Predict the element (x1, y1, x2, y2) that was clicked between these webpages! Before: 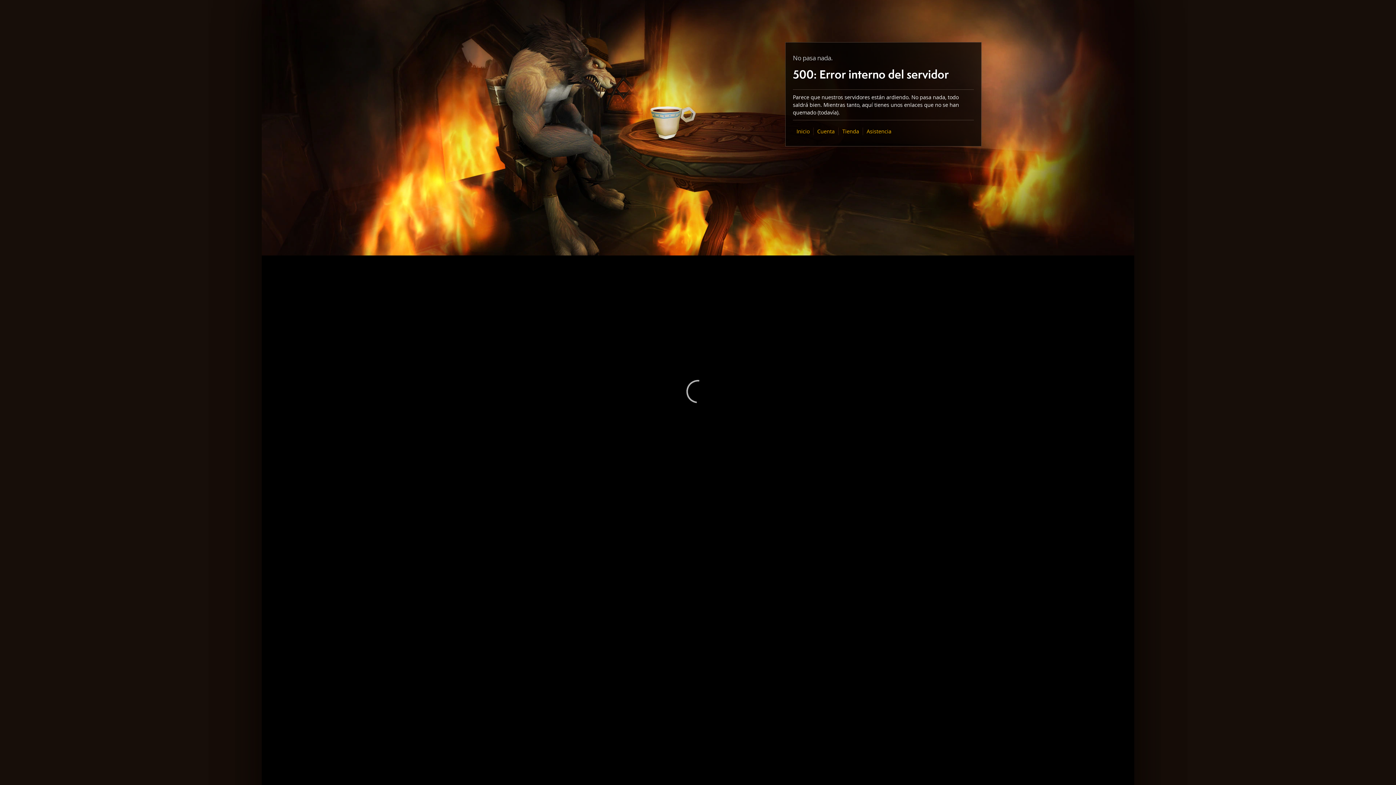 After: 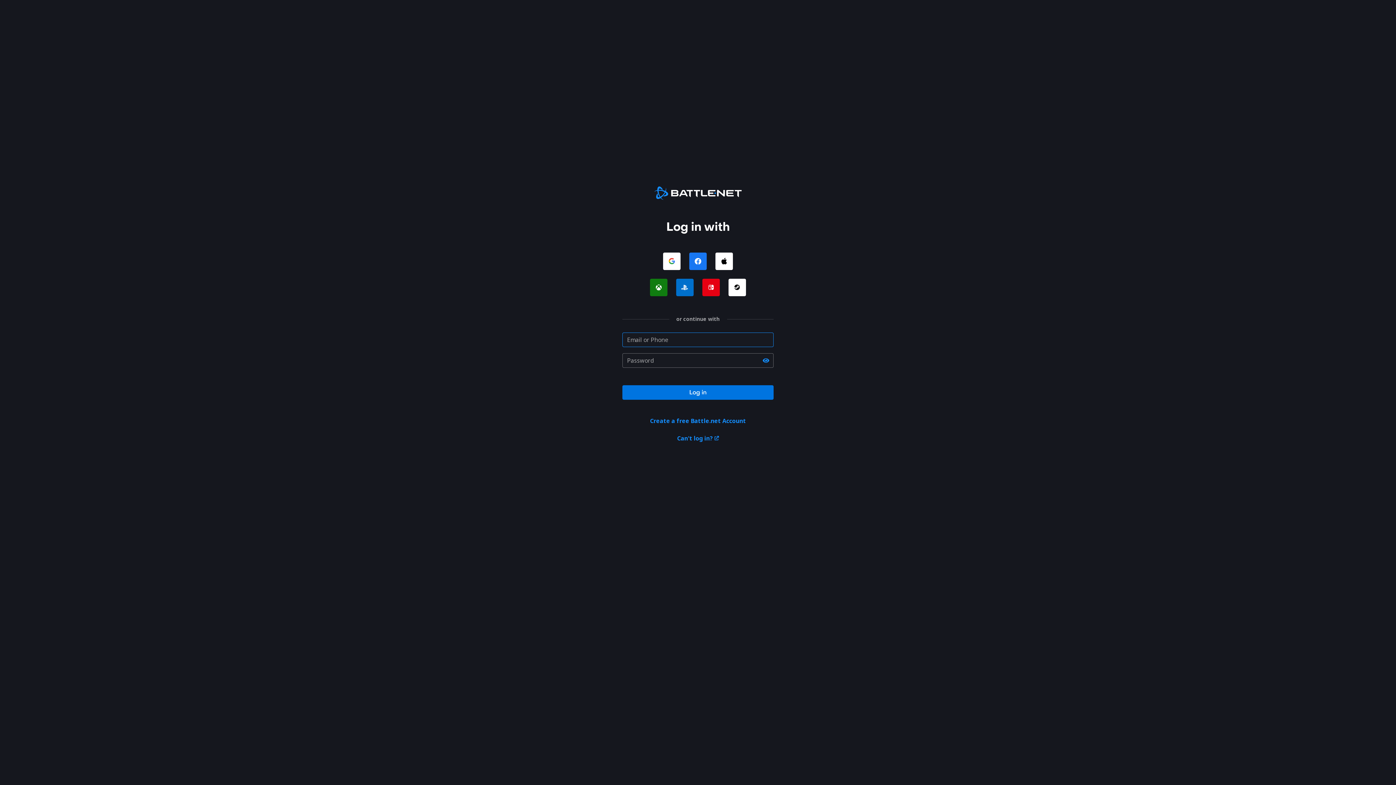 Action: bbox: (817, 128, 834, 134) label: Cuenta